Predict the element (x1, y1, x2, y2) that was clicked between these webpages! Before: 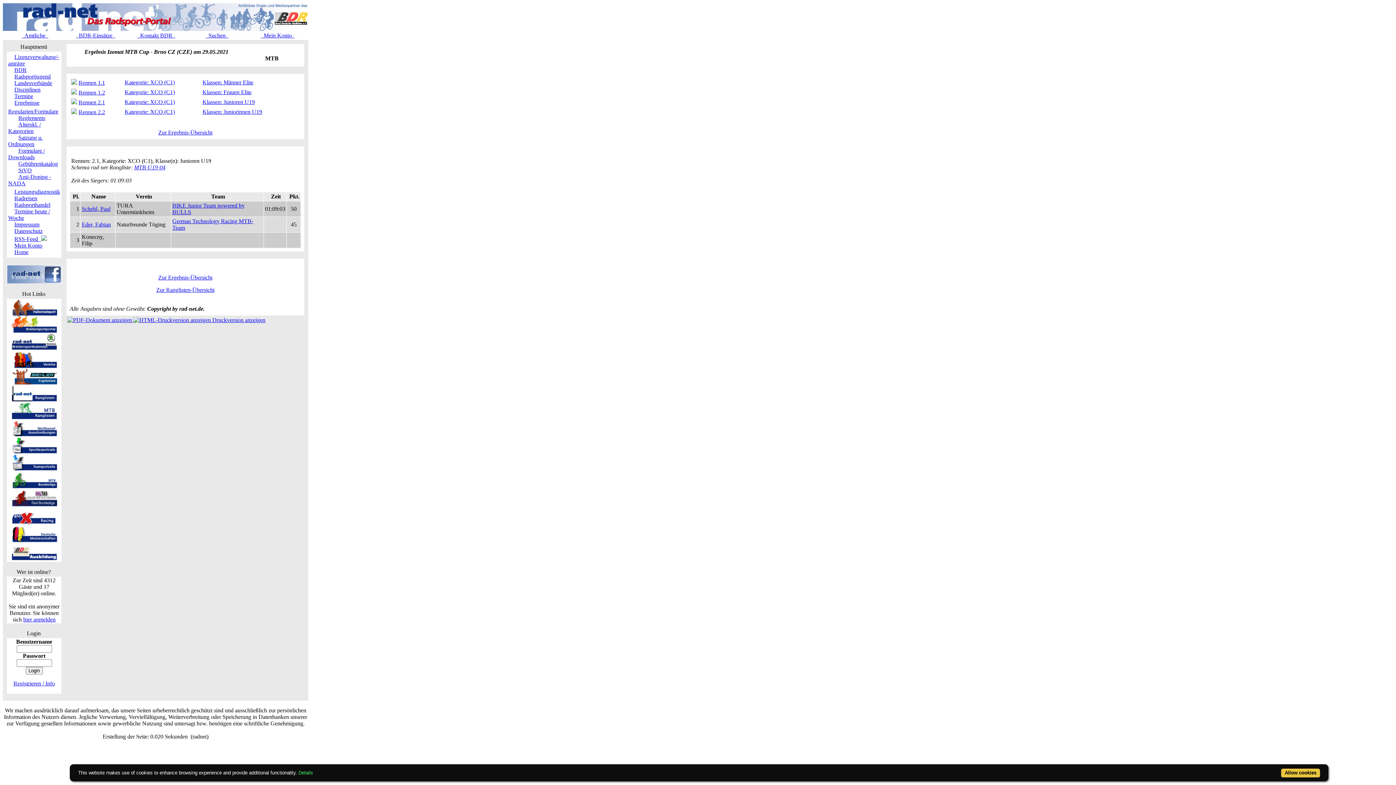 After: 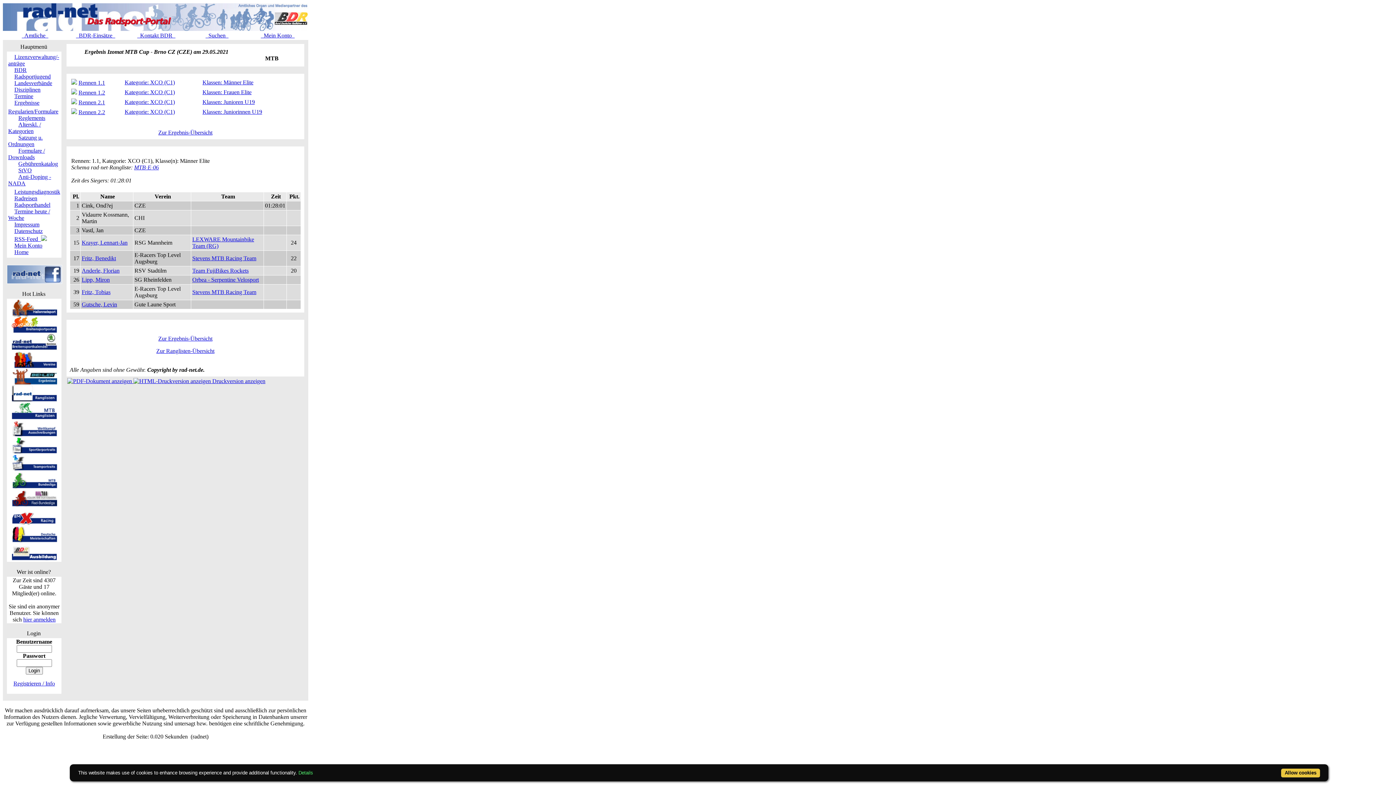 Action: bbox: (78, 79, 105, 85) label: Rennen 1.1